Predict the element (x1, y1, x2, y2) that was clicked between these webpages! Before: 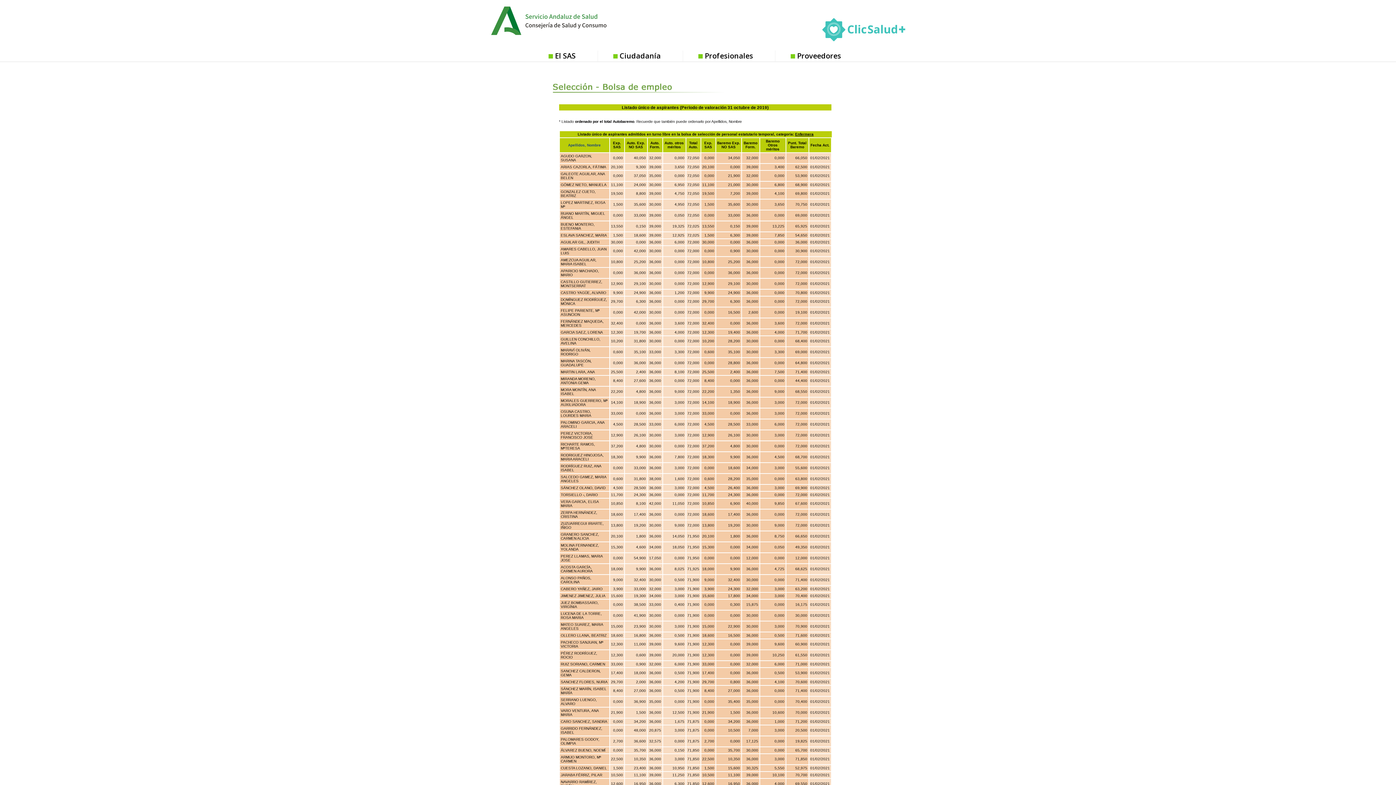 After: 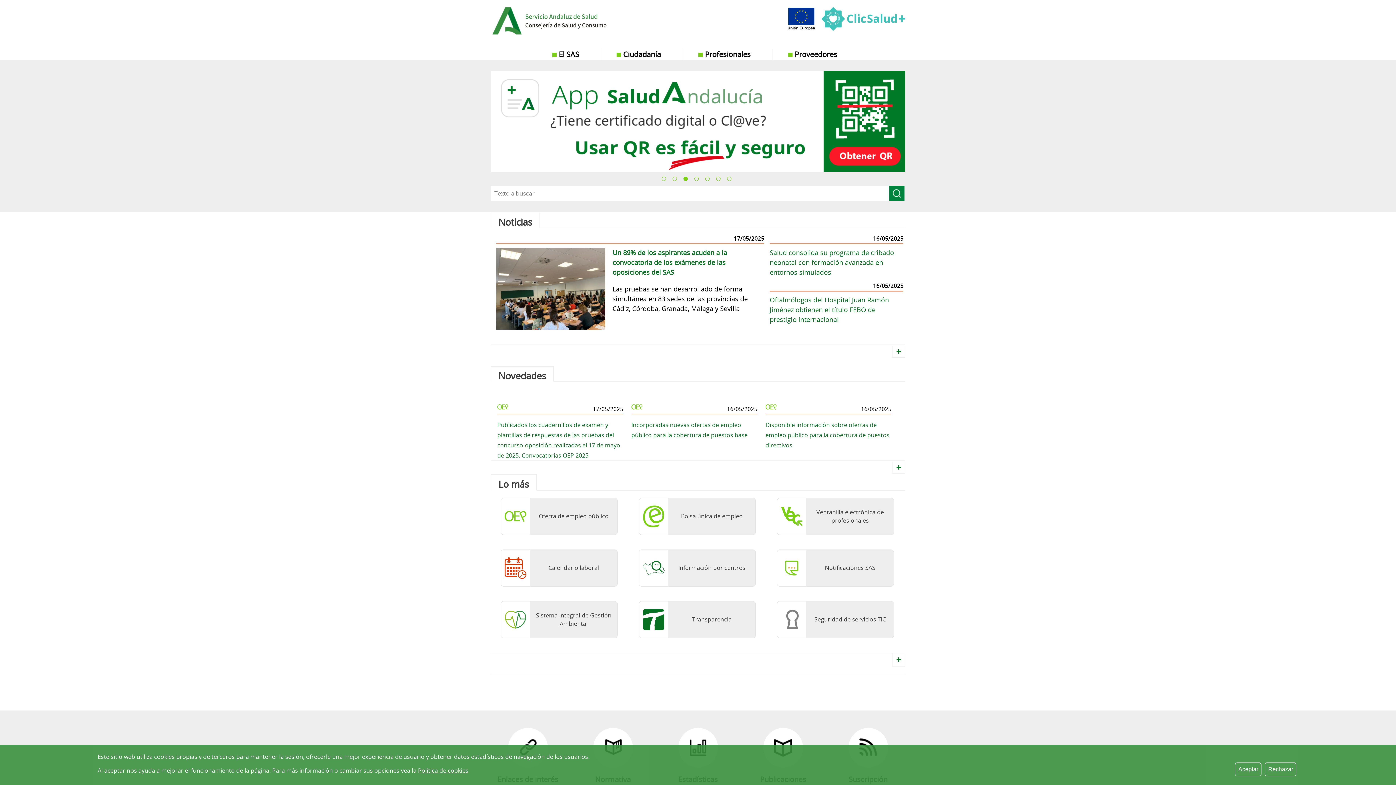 Action: bbox: (525, 6, 620, 41)